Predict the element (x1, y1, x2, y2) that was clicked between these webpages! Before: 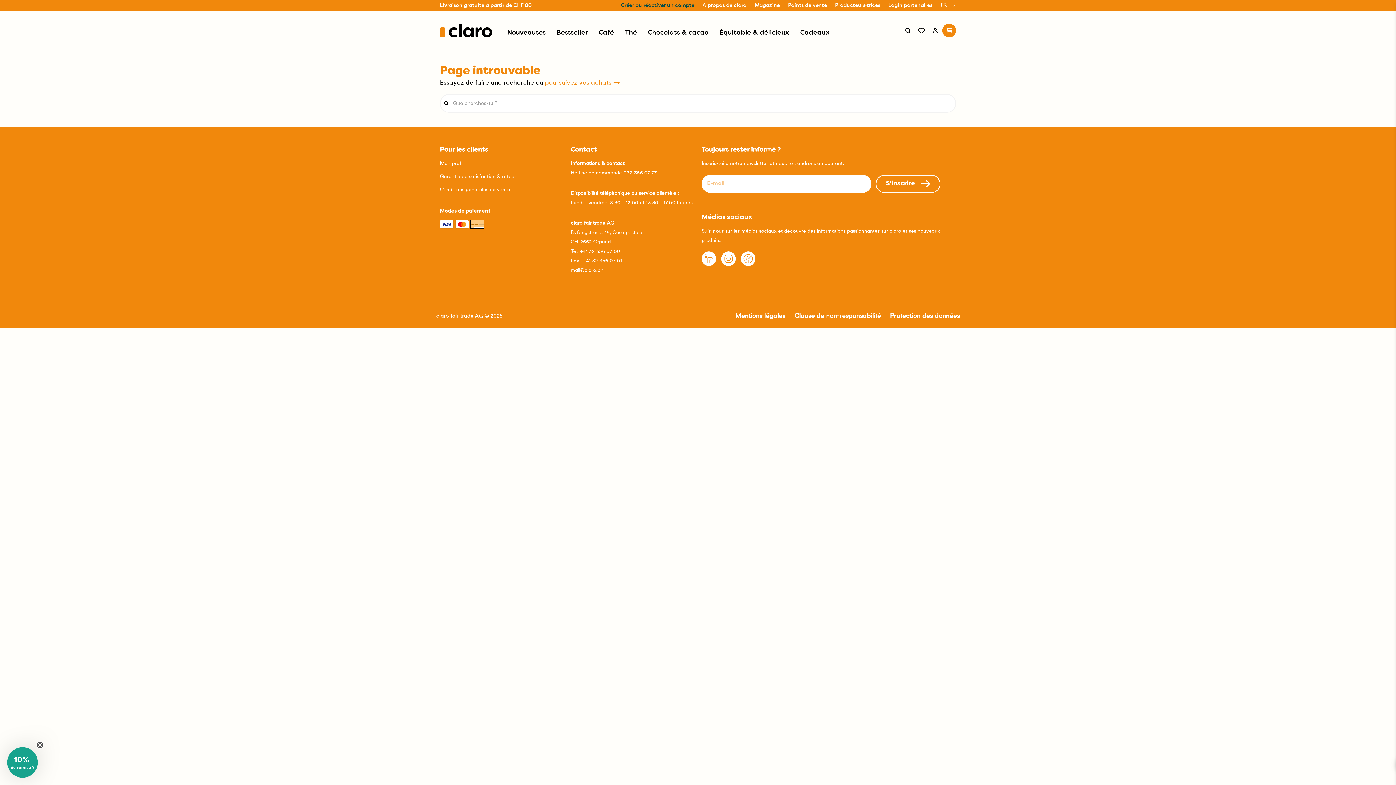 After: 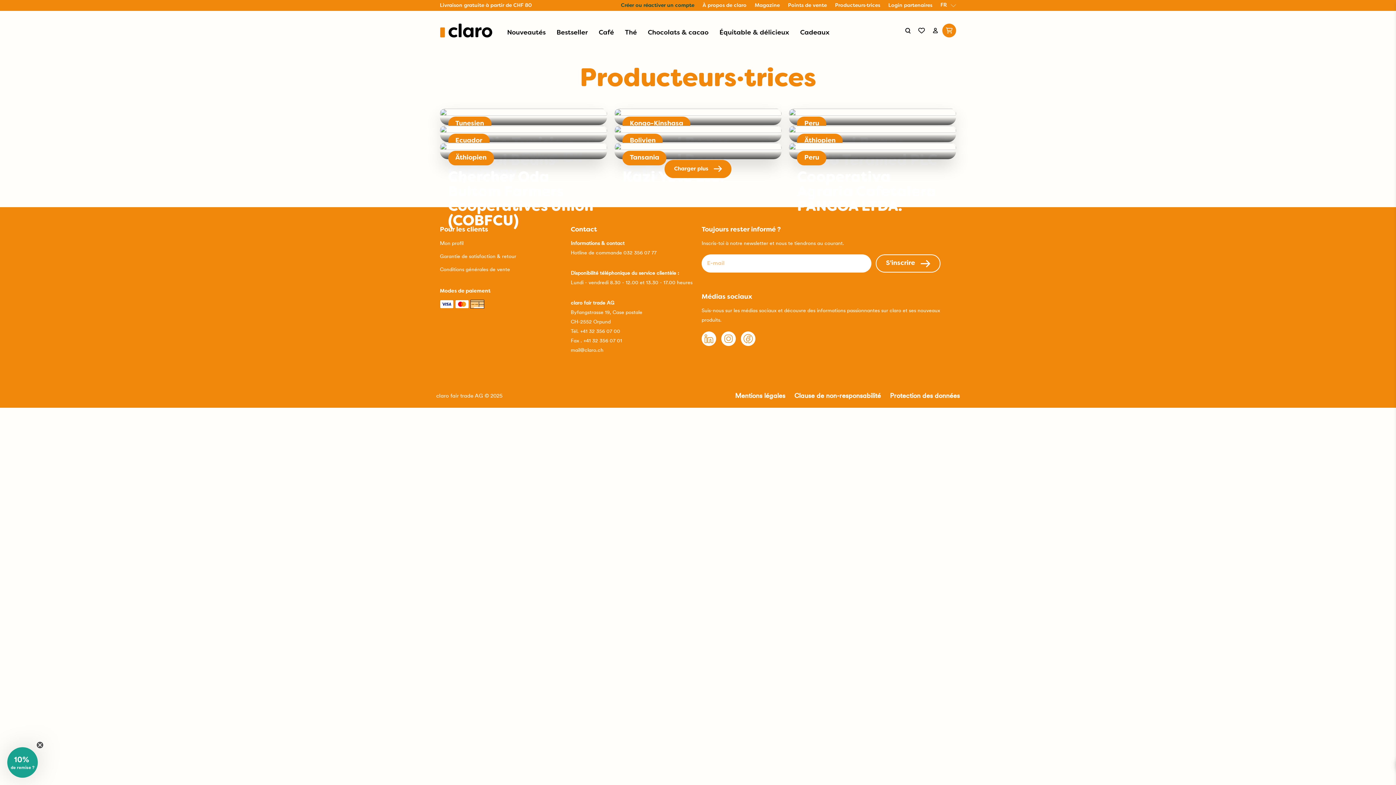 Action: label: Producteurs·trices bbox: (831, 1, 884, 9)